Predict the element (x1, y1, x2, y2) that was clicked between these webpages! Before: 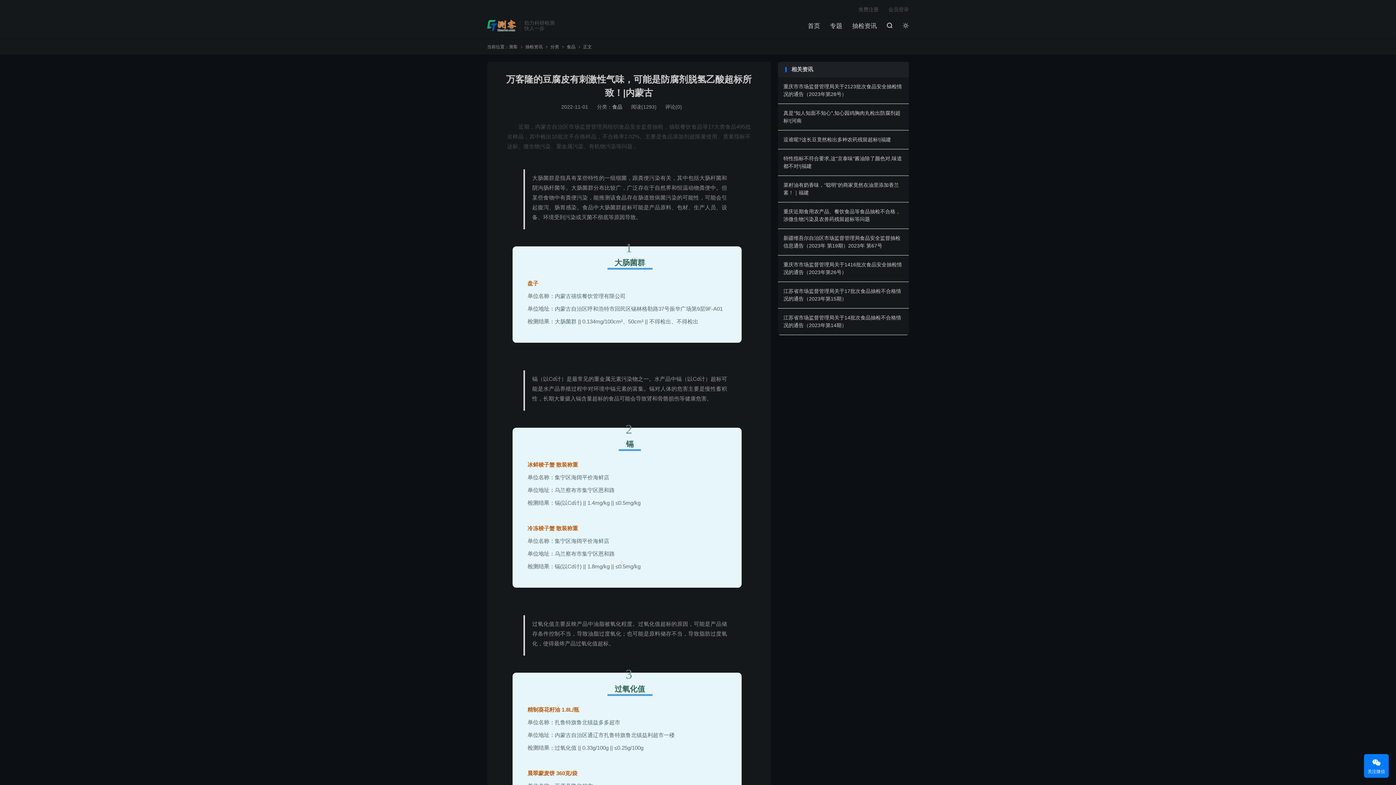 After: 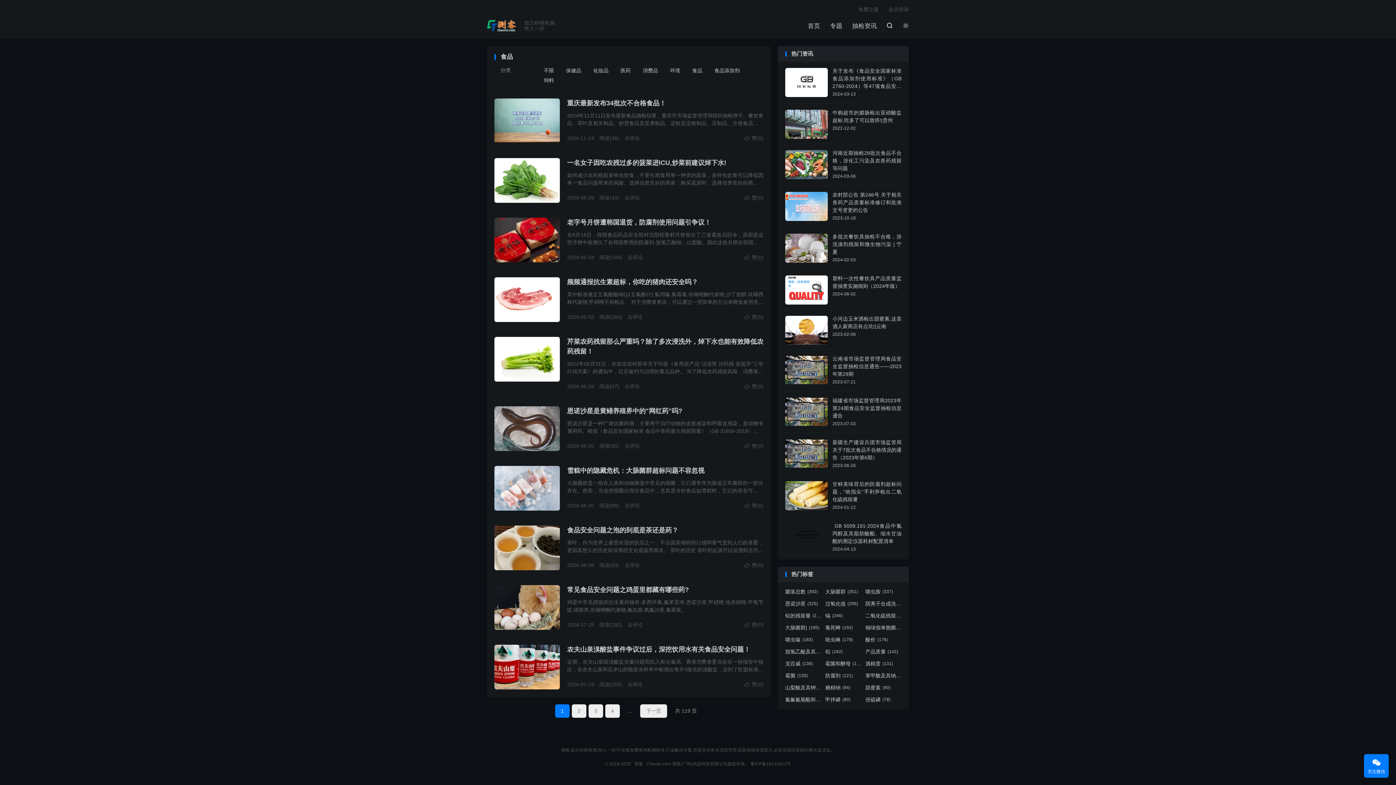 Action: label: 食品 bbox: (566, 44, 575, 49)